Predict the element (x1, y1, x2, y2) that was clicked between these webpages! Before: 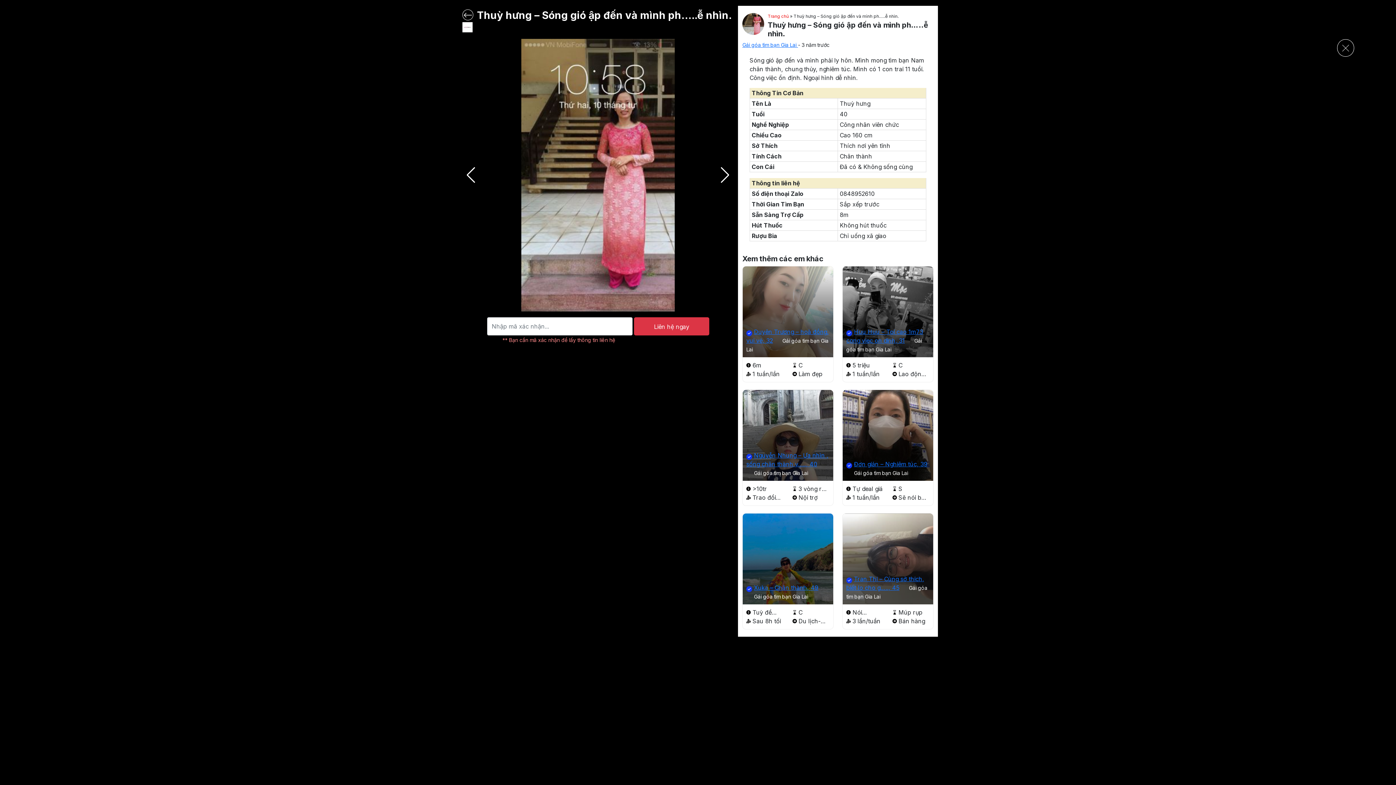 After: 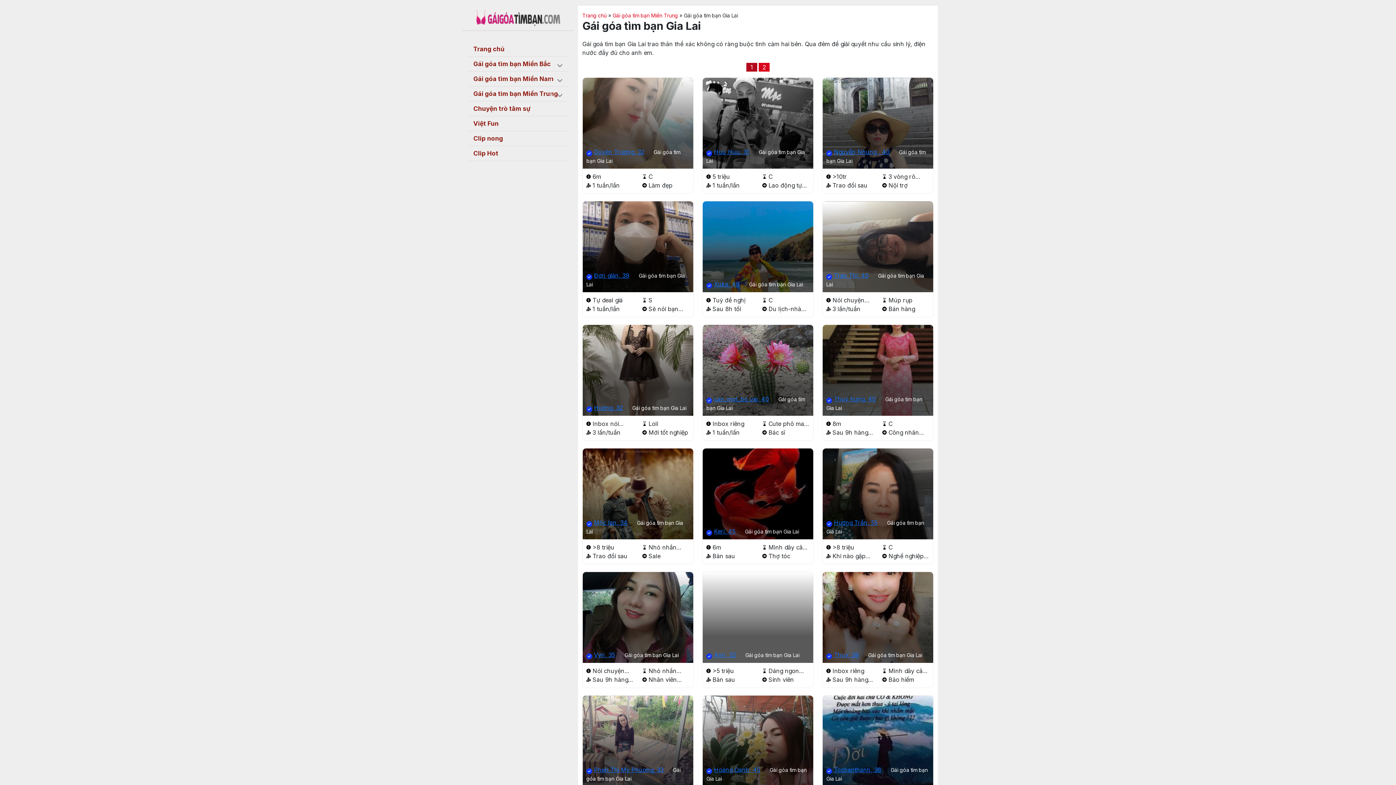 Action: bbox: (854, 470, 908, 476) label: Gái góa tìm bạn Gia Lai